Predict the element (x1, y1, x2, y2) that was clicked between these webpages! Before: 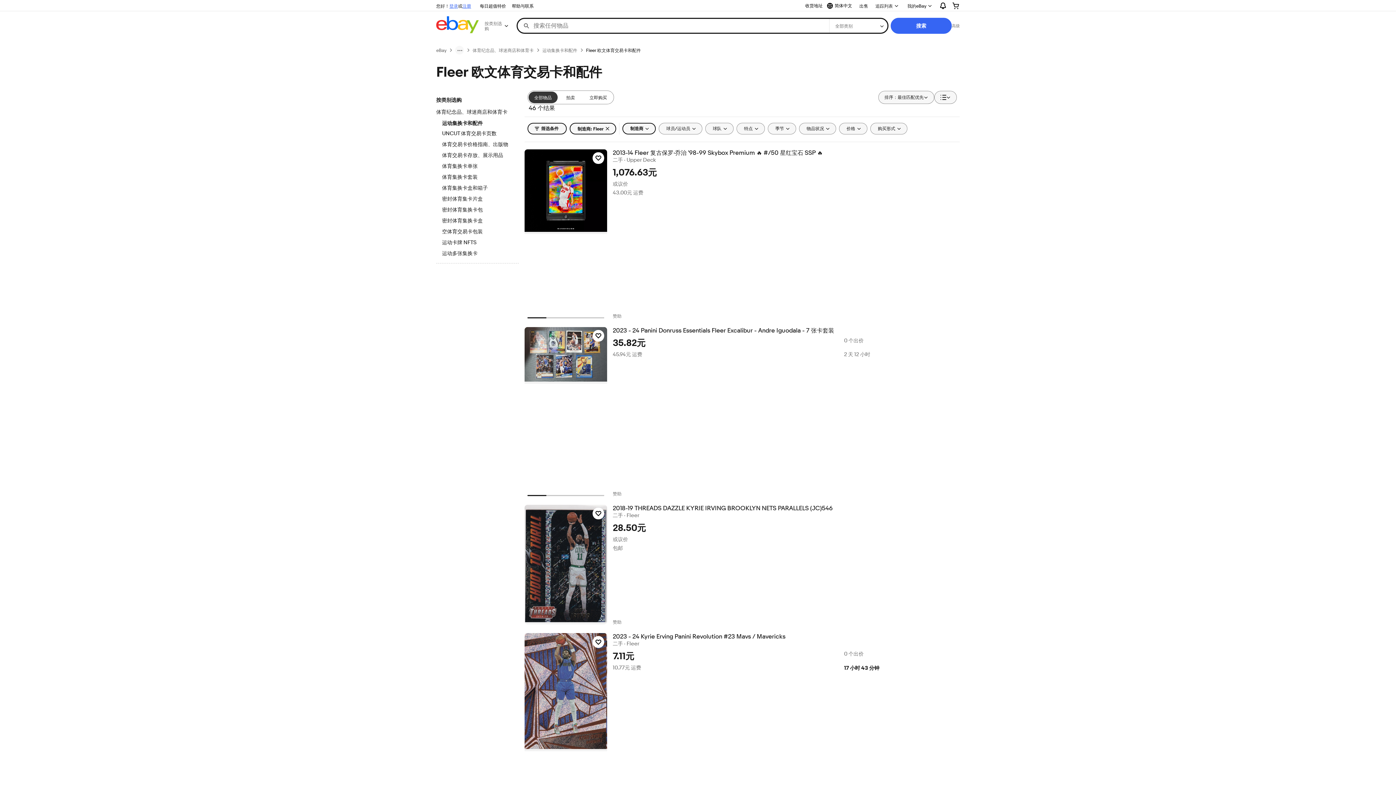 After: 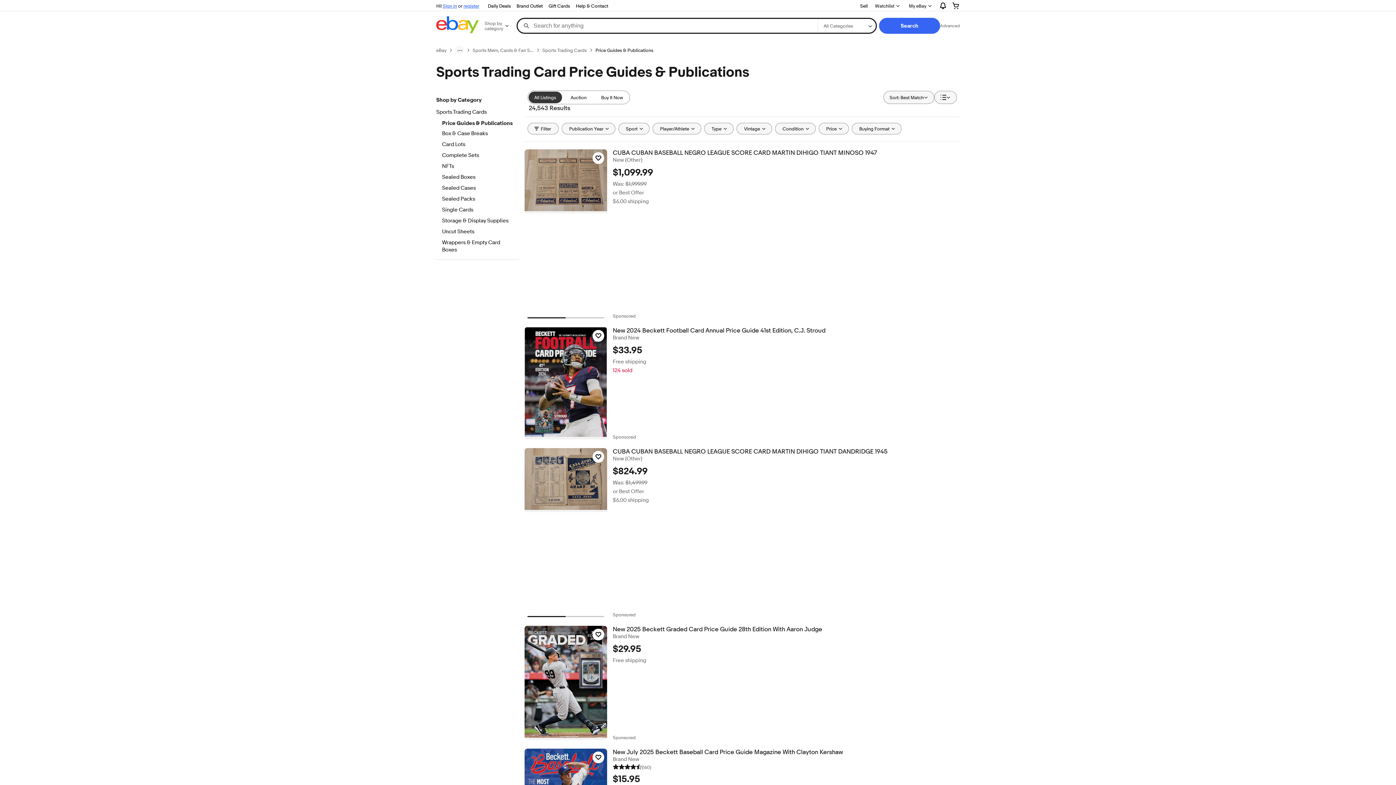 Action: label: 体育交易卡价格指南、出版物 bbox: (442, 141, 512, 149)